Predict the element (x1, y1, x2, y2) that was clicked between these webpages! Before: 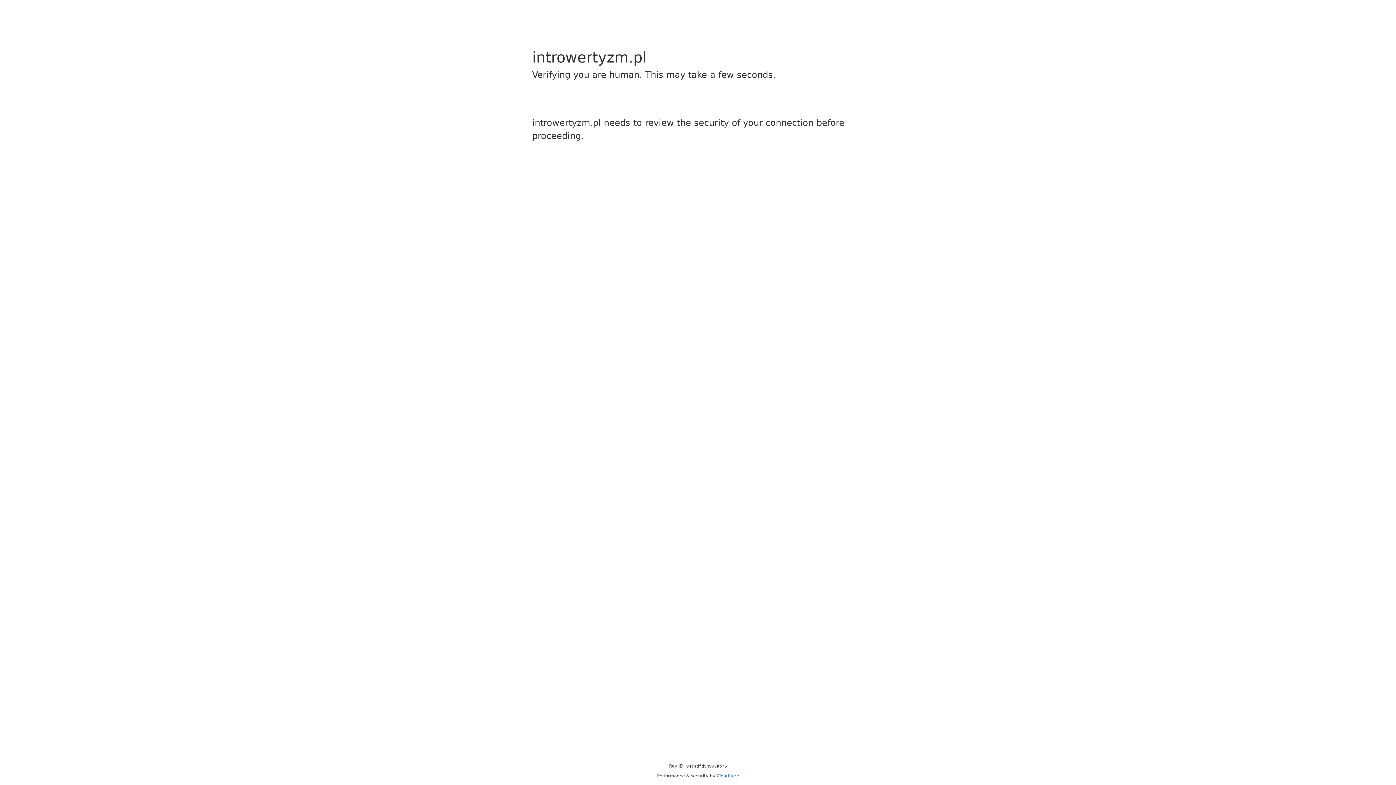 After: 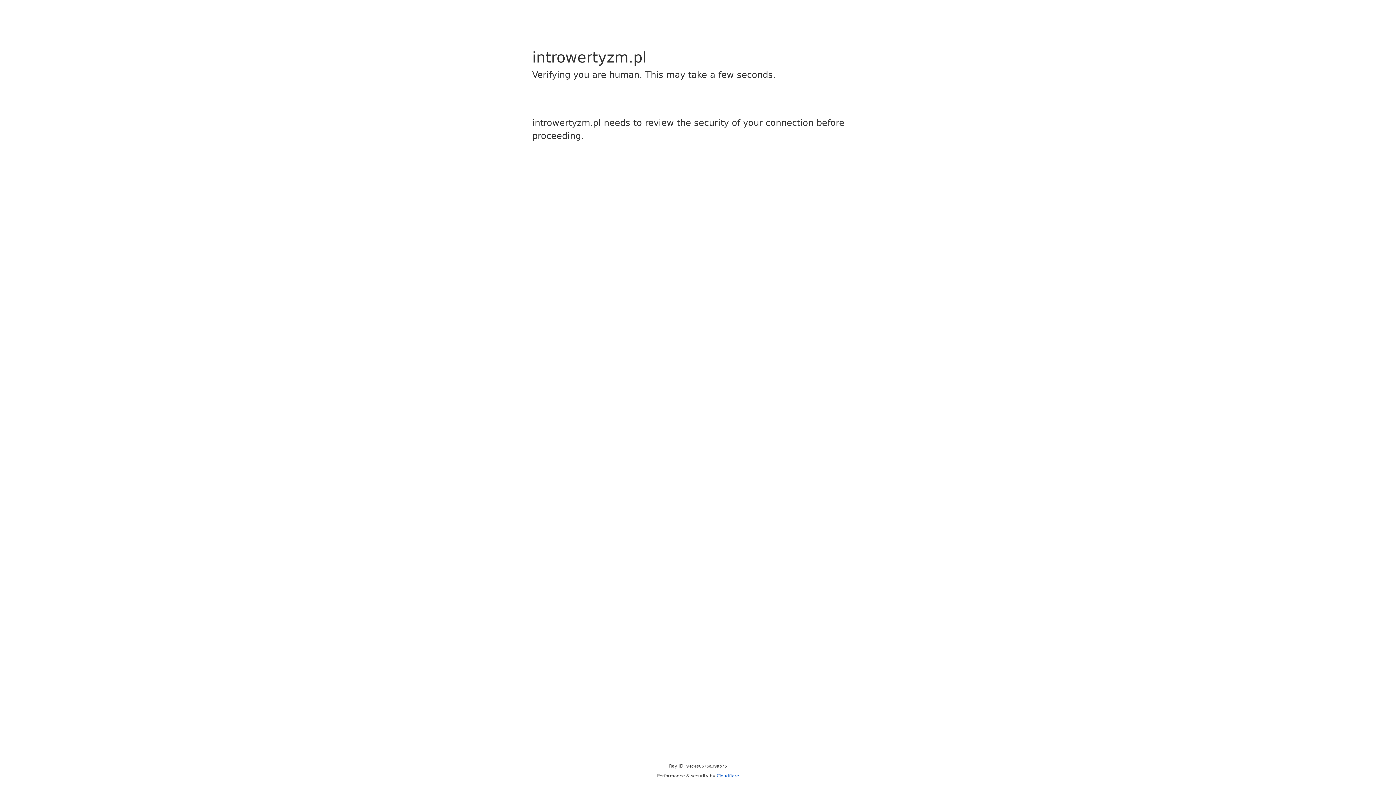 Action: label: Cloudflare bbox: (716, 773, 739, 778)